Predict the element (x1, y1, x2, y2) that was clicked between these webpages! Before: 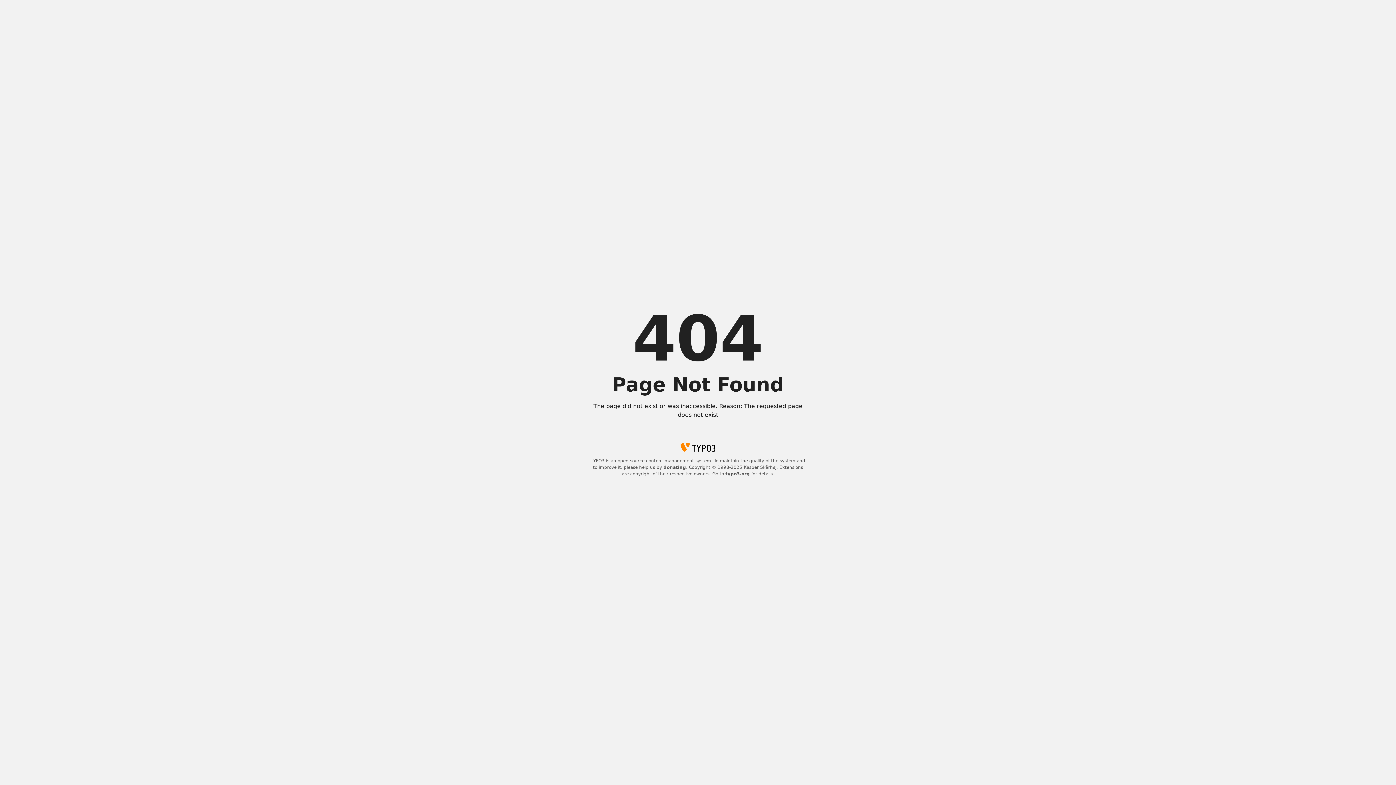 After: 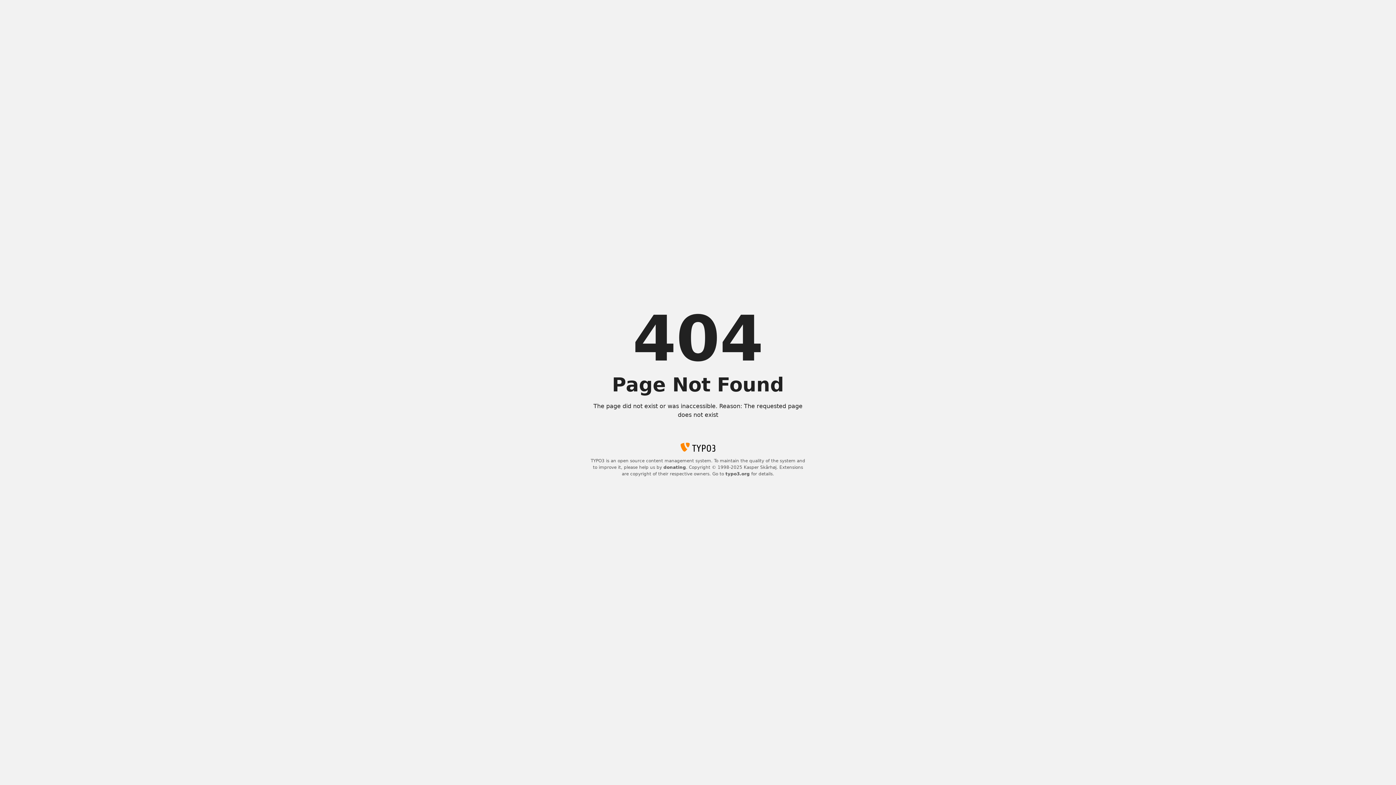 Action: label: donating bbox: (663, 465, 686, 470)